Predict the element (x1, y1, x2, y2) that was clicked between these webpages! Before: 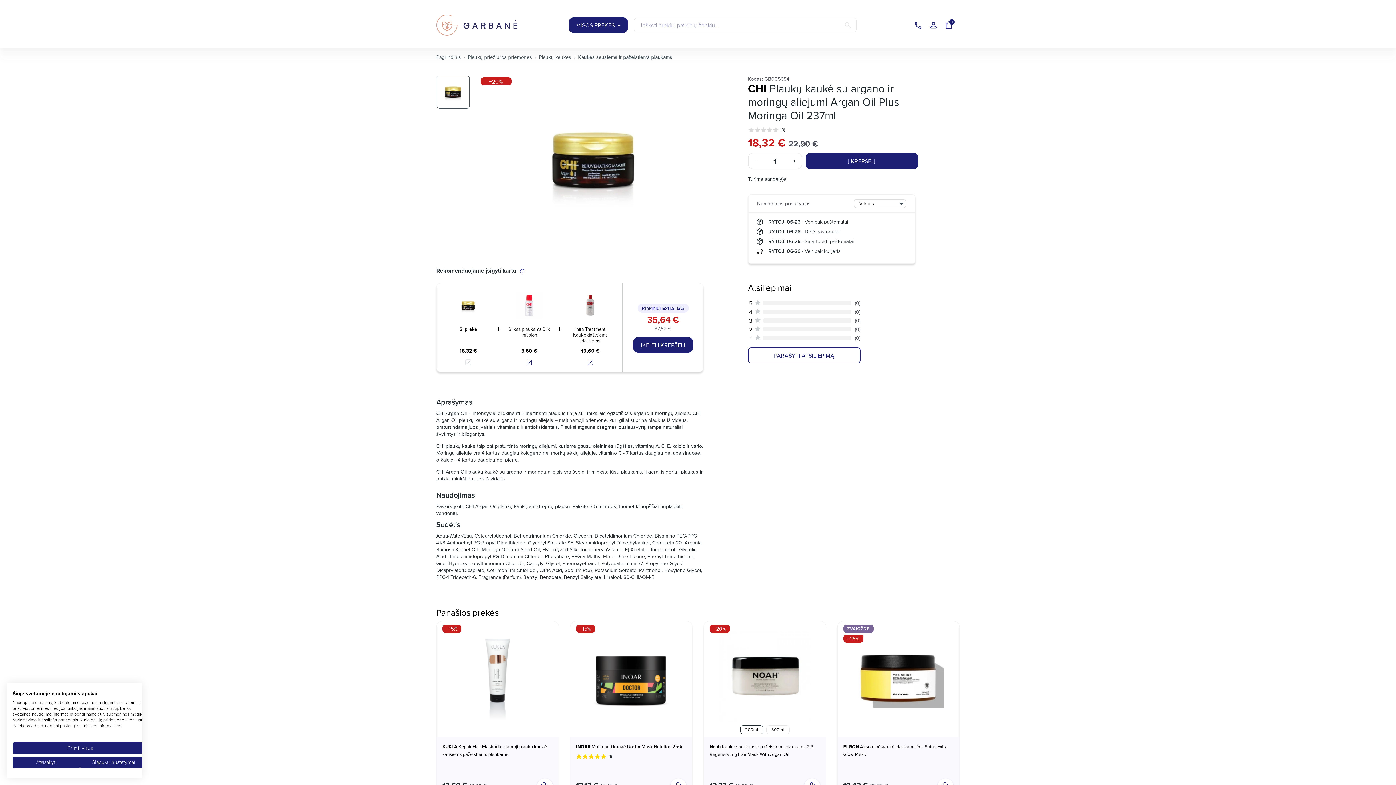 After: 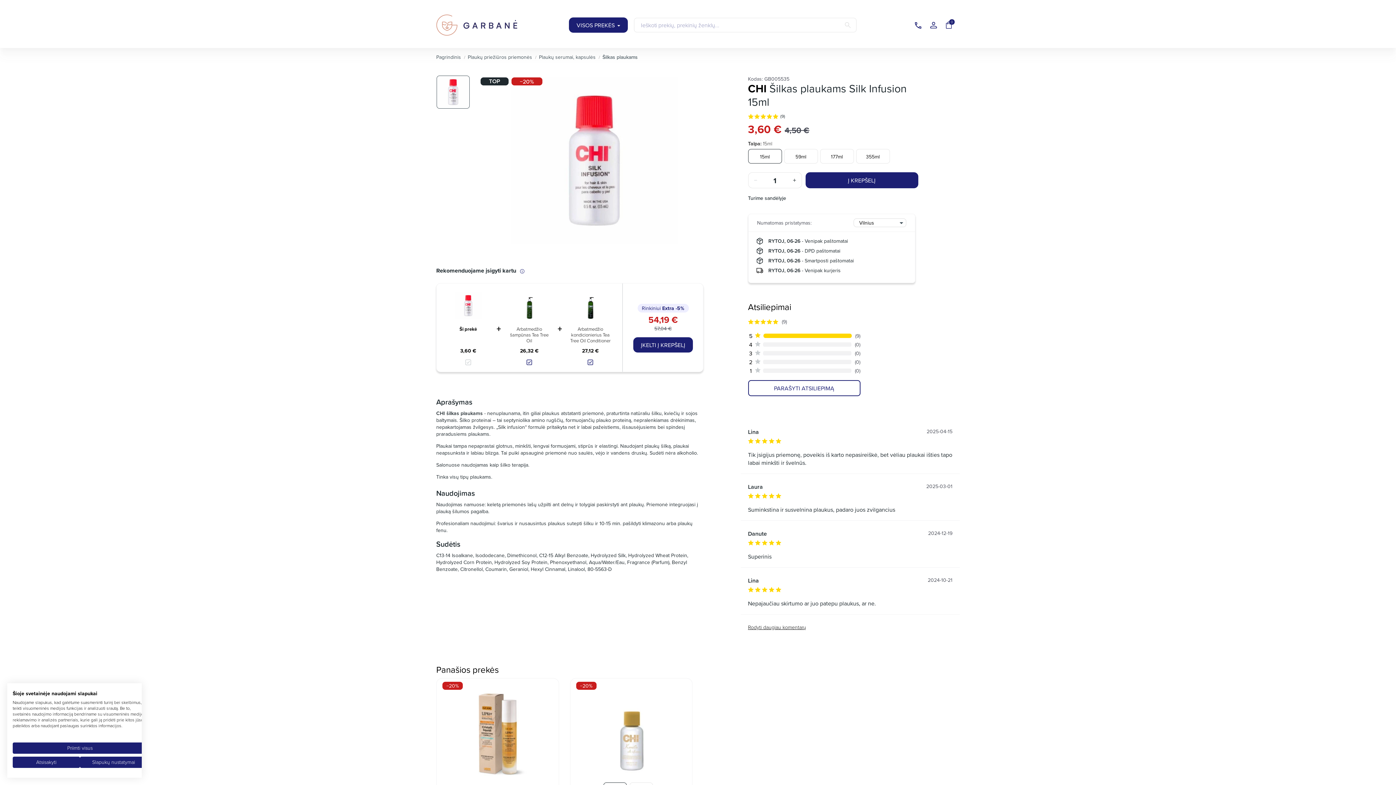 Action: bbox: (508, 326, 550, 338) label: Šilkas plaukams Silk Infusion